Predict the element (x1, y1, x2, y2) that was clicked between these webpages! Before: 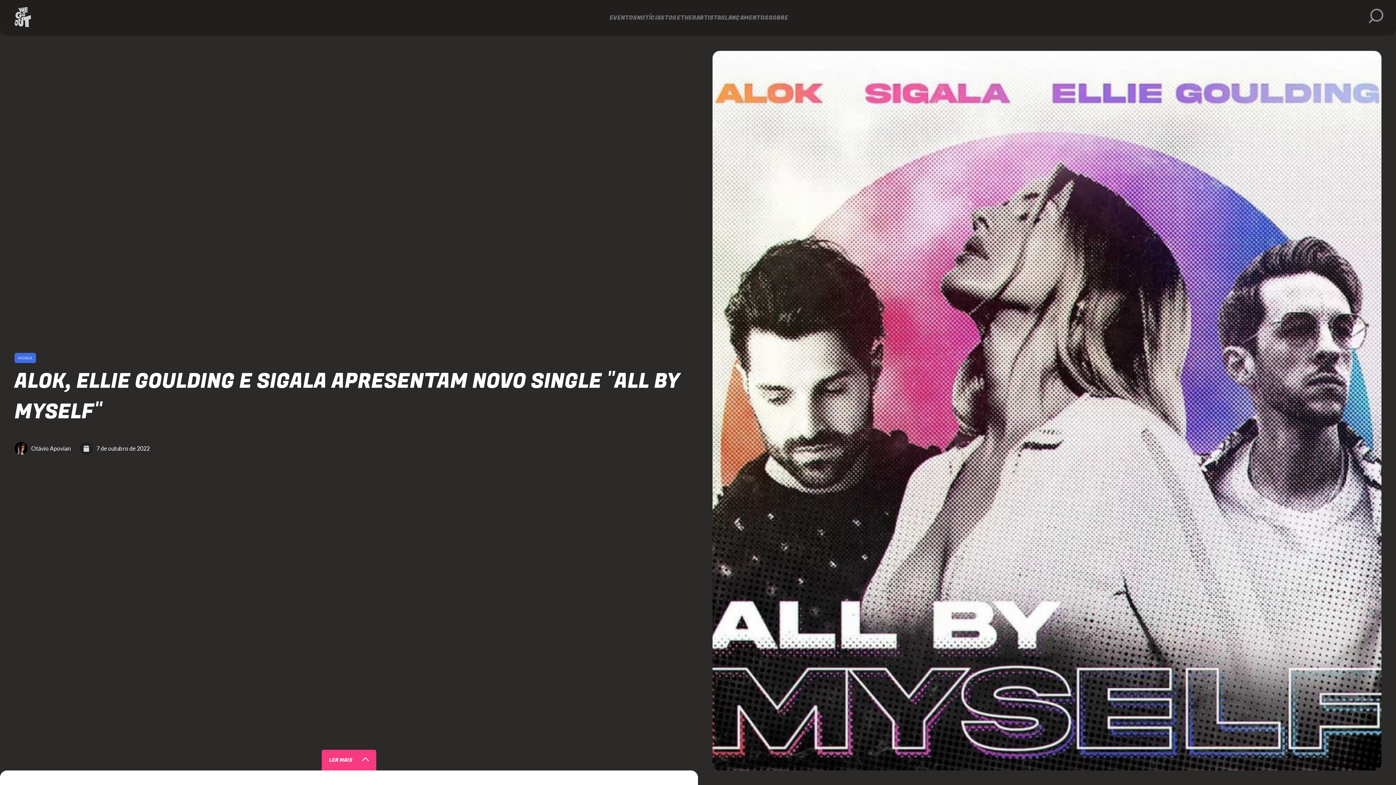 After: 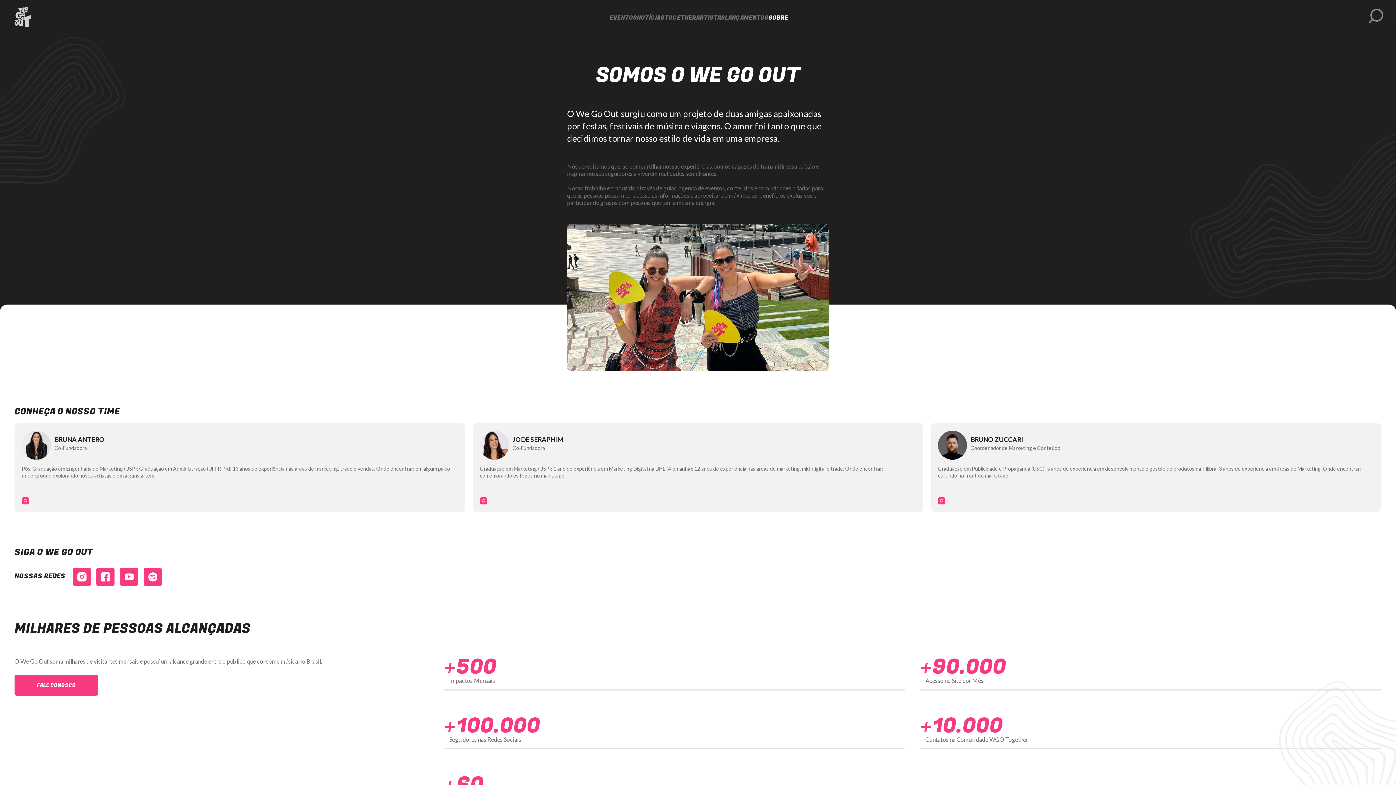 Action: label: SOBRE bbox: (768, 14, 788, 20)